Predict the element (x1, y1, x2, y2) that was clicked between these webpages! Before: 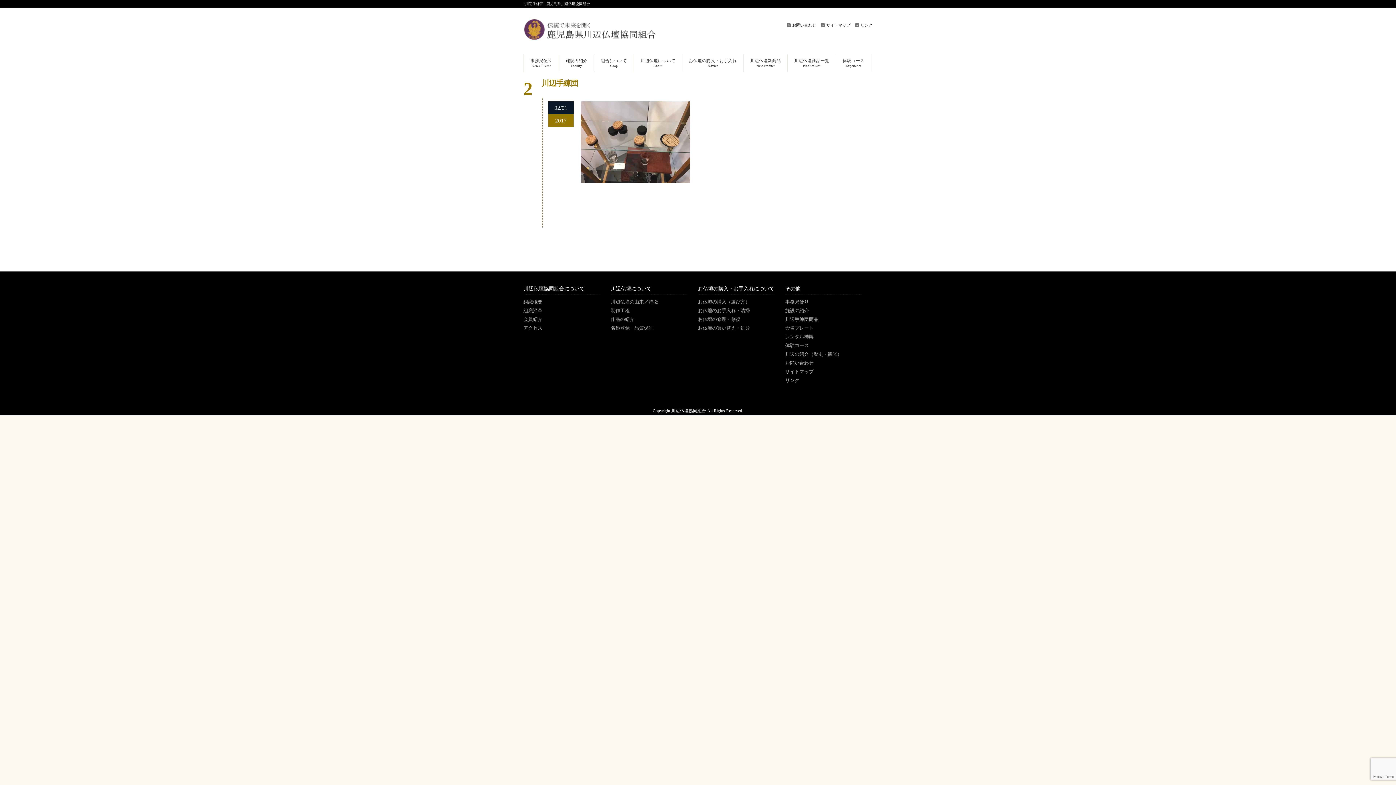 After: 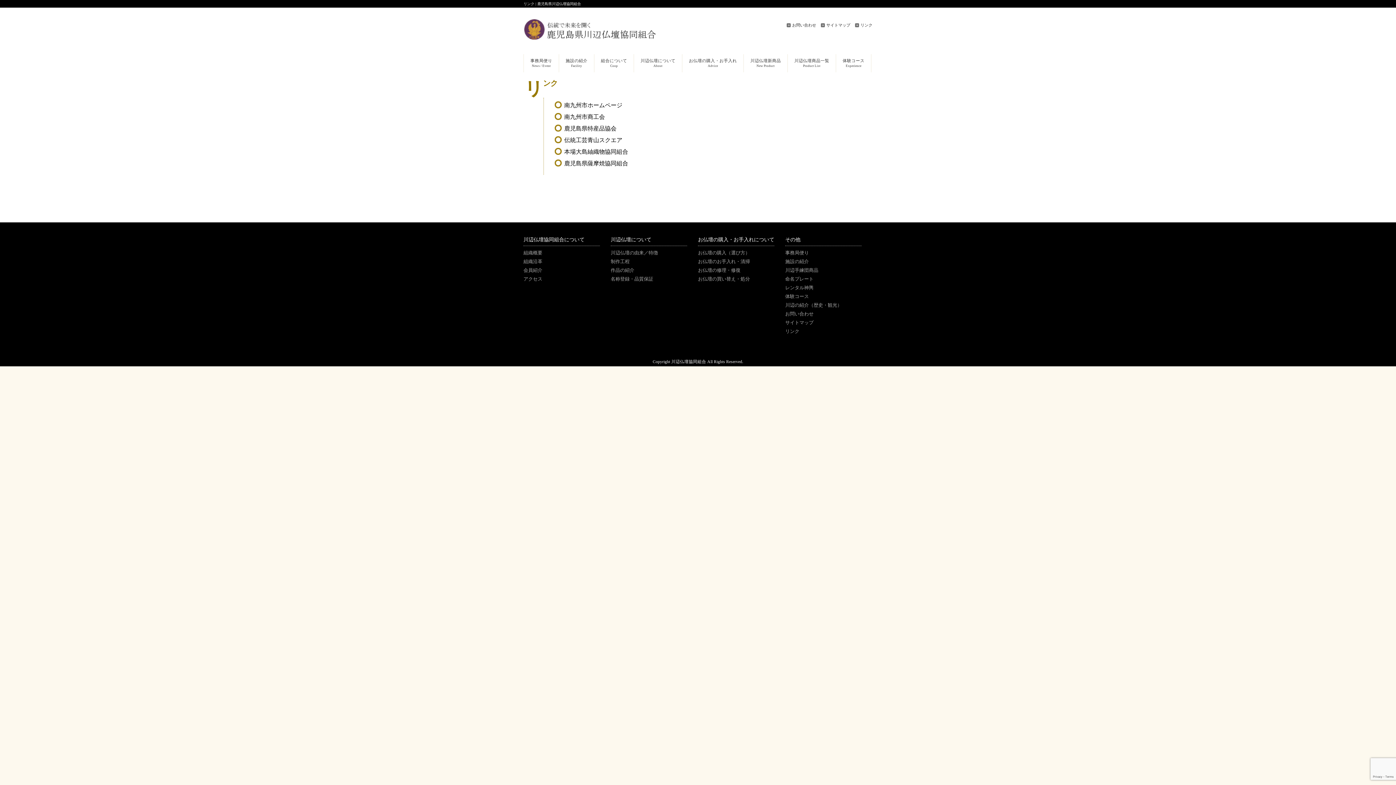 Action: label: リンク bbox: (855, 22, 872, 27)